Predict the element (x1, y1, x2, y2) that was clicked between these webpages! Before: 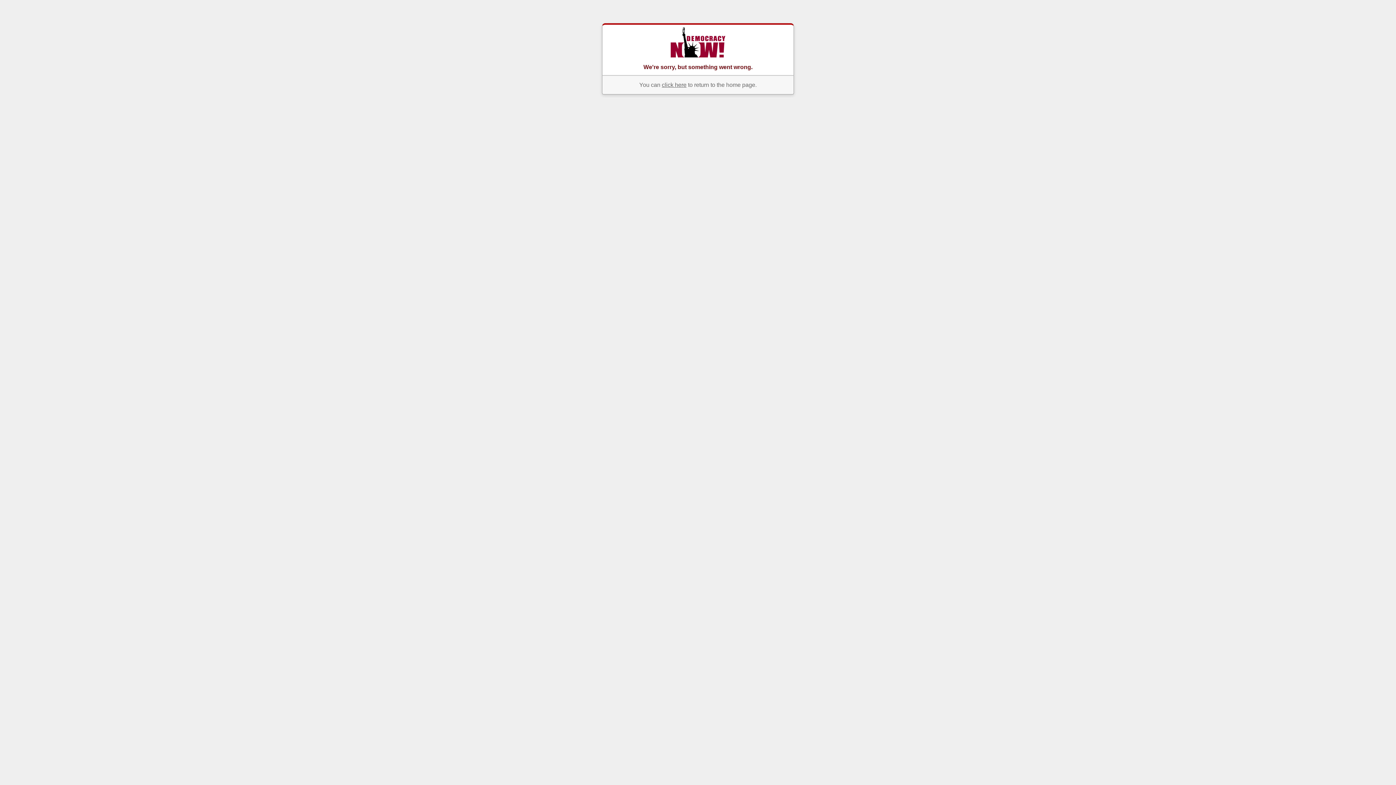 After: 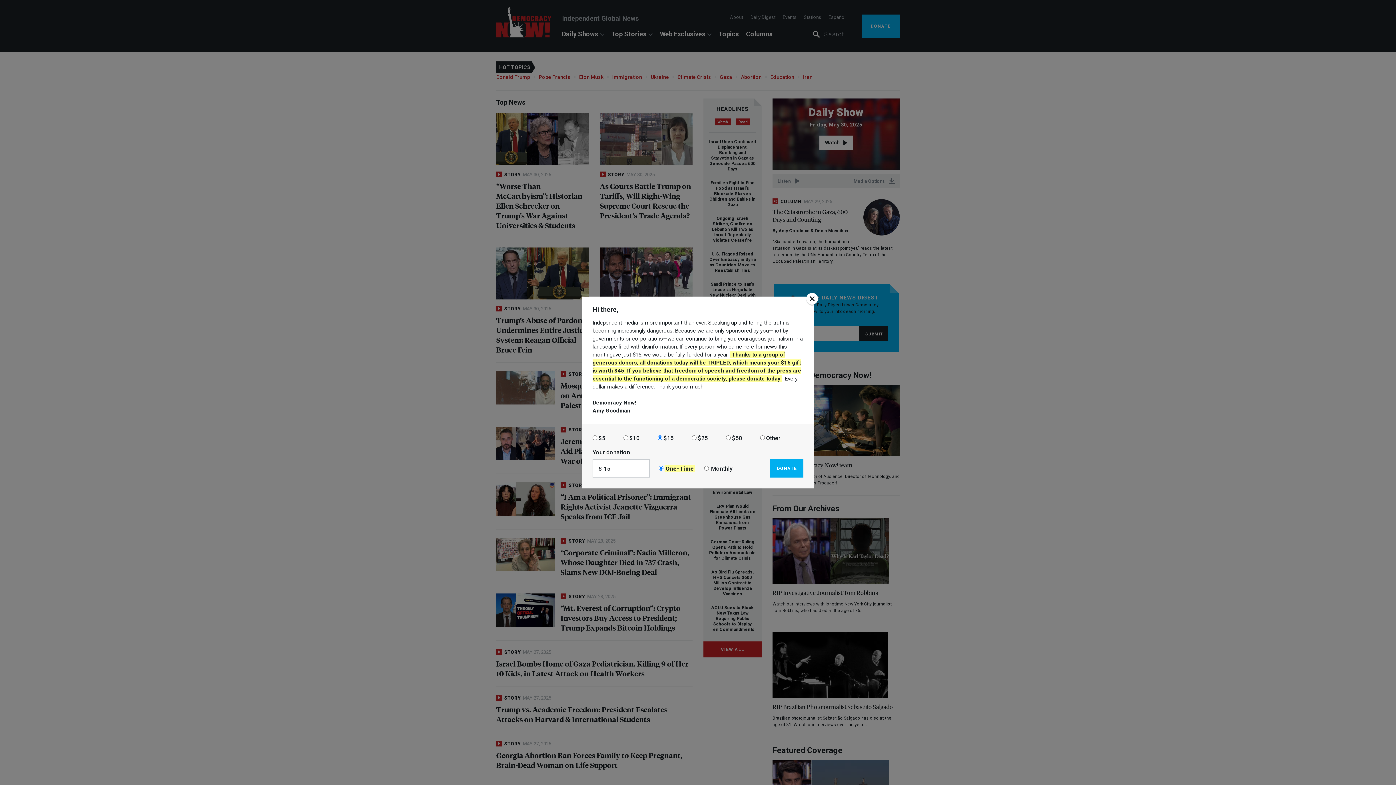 Action: bbox: (662, 81, 686, 88) label: click here